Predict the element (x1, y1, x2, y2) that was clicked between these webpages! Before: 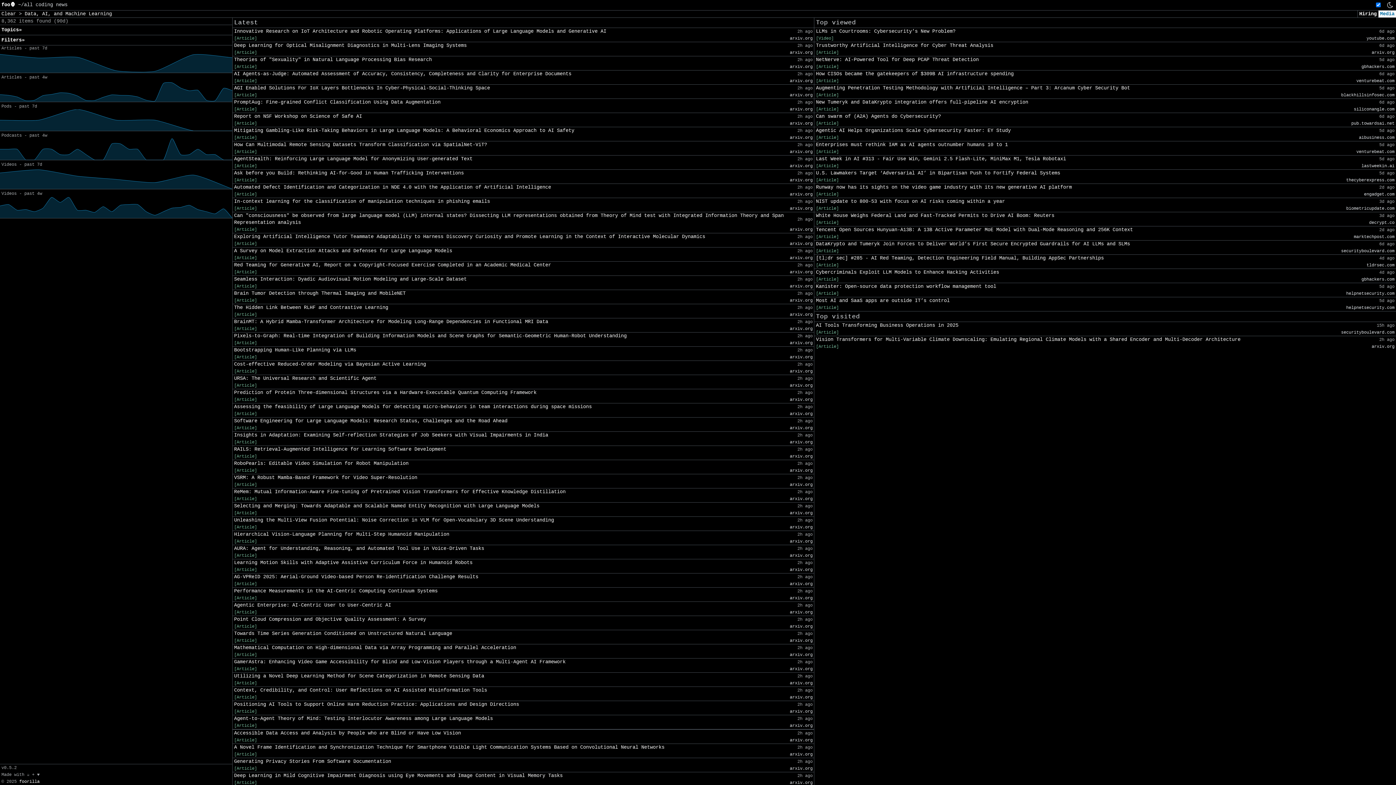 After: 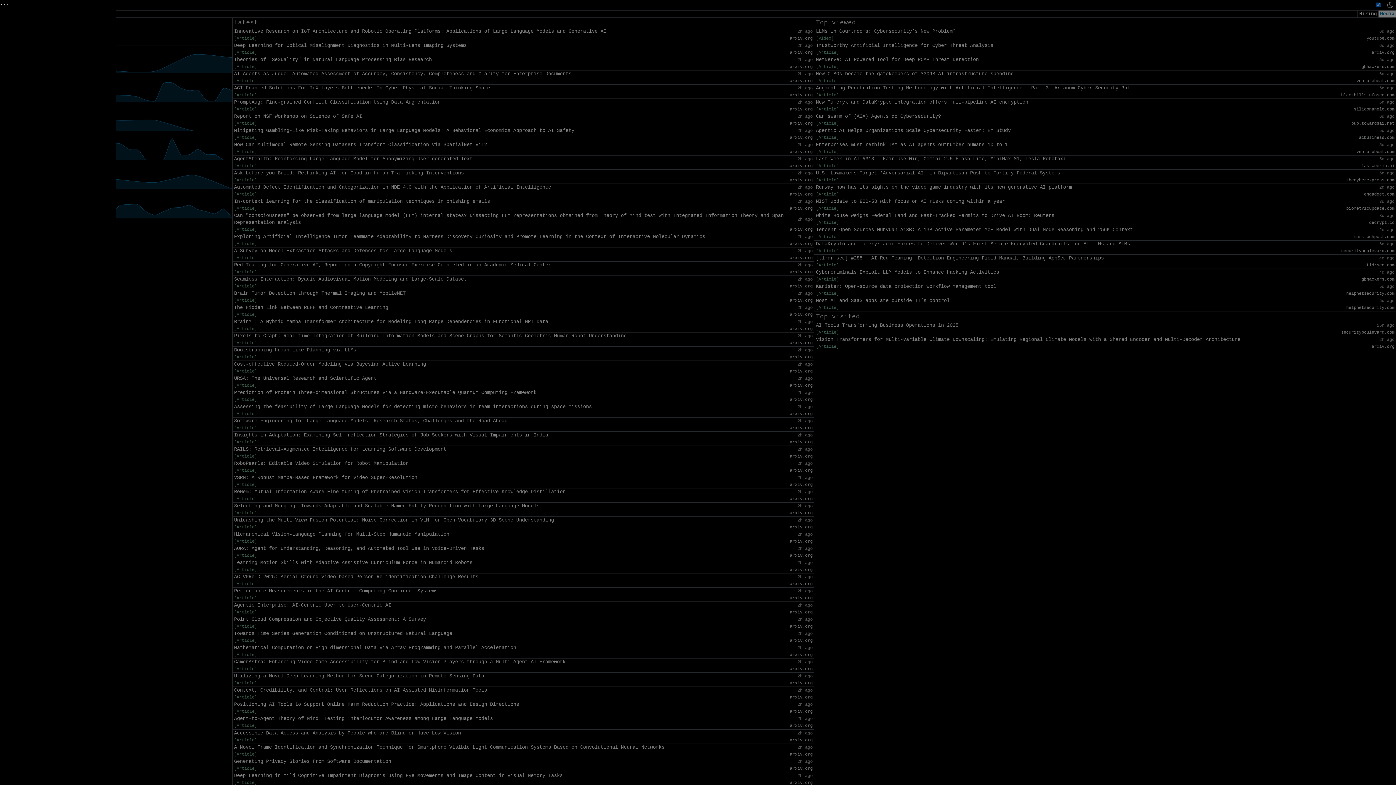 Action: bbox: (1, 27, 21, 32) label: Topics»